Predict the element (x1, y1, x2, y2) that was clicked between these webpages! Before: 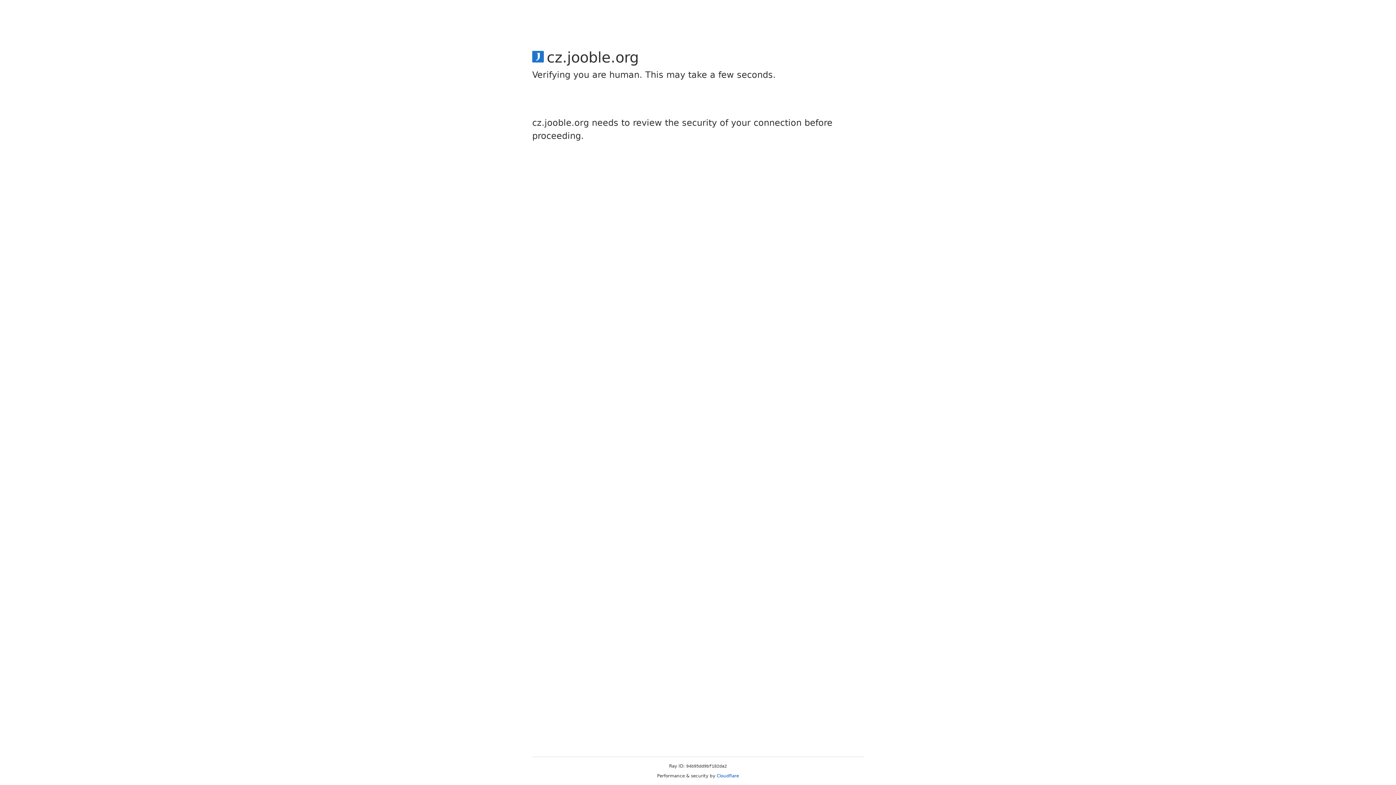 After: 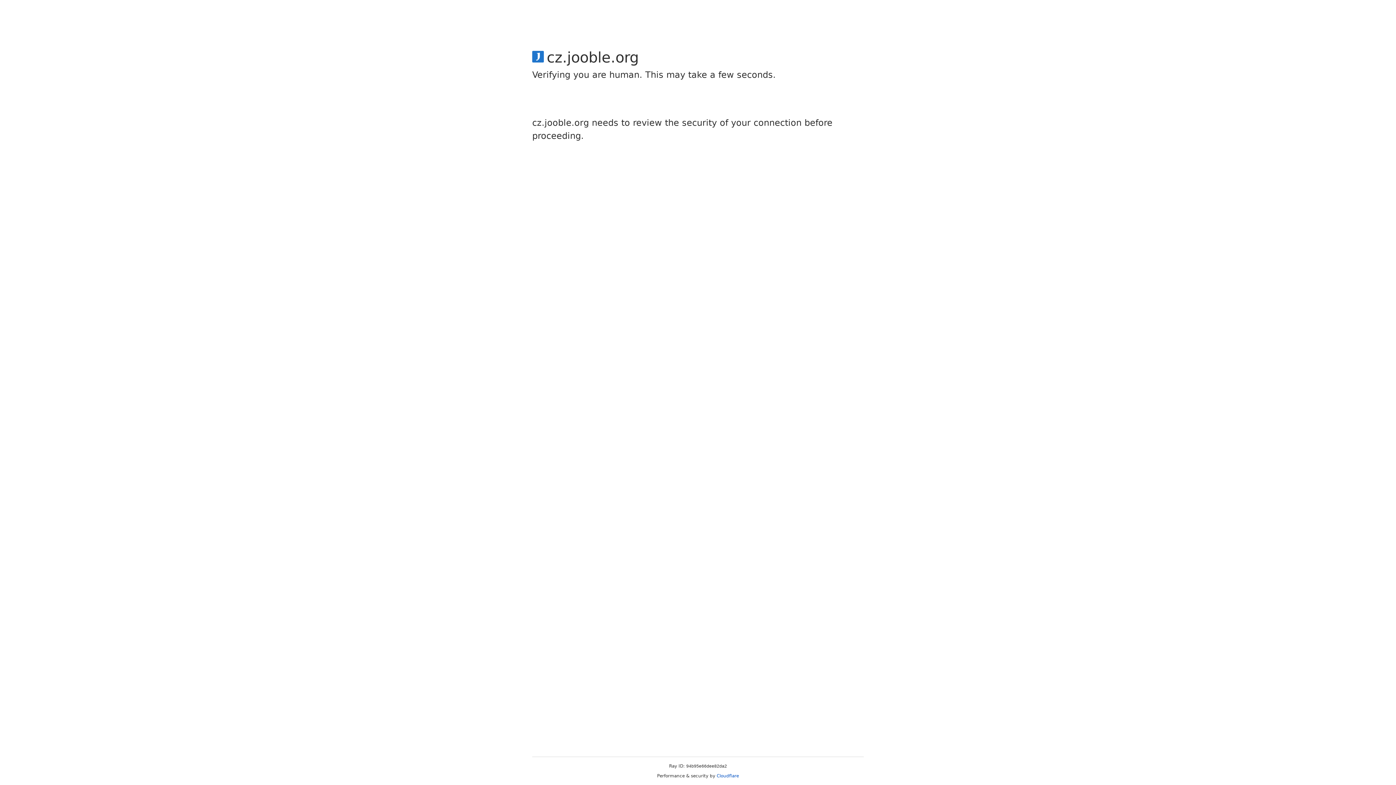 Action: bbox: (716, 773, 739, 778) label: Cloudflare